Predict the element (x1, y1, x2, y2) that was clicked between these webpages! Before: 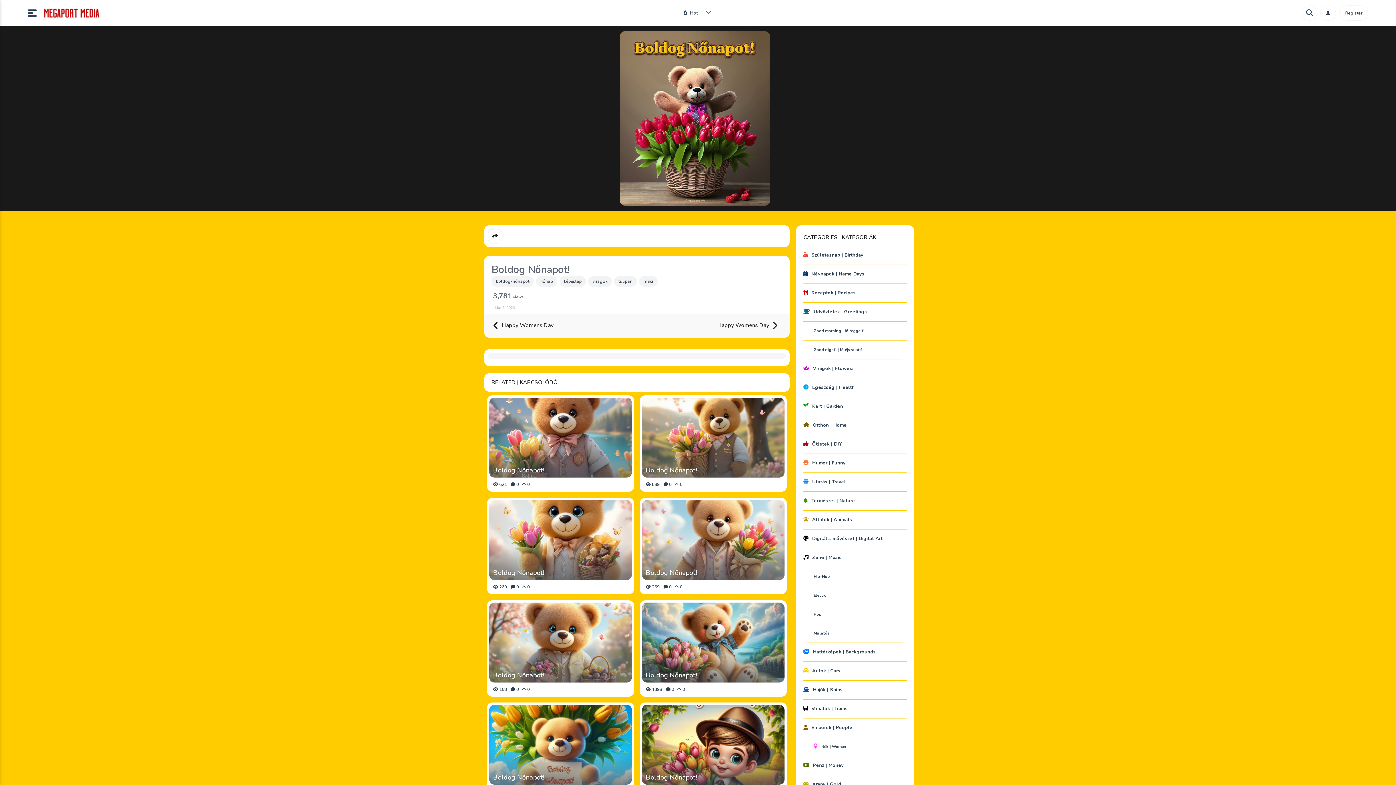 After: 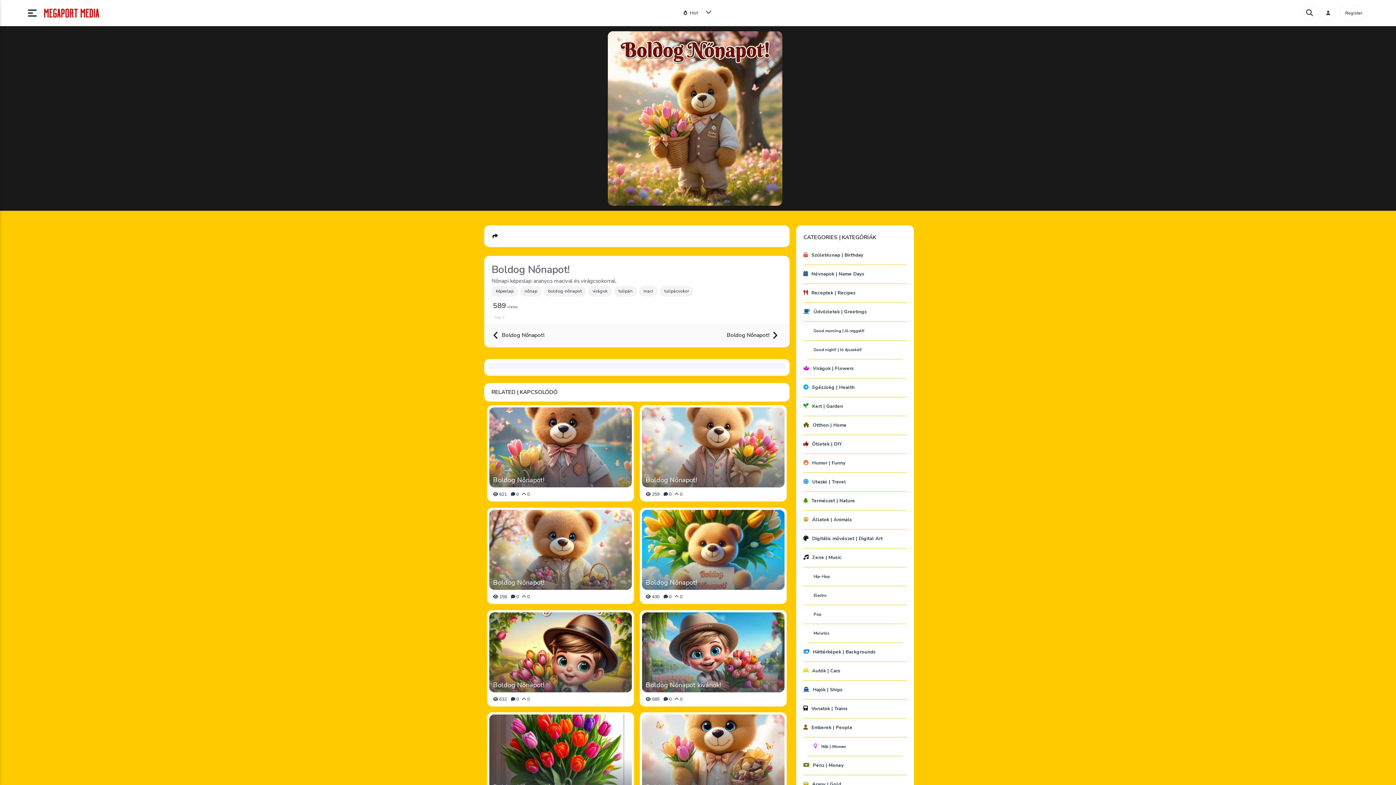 Action: bbox: (642, 397, 784, 477)